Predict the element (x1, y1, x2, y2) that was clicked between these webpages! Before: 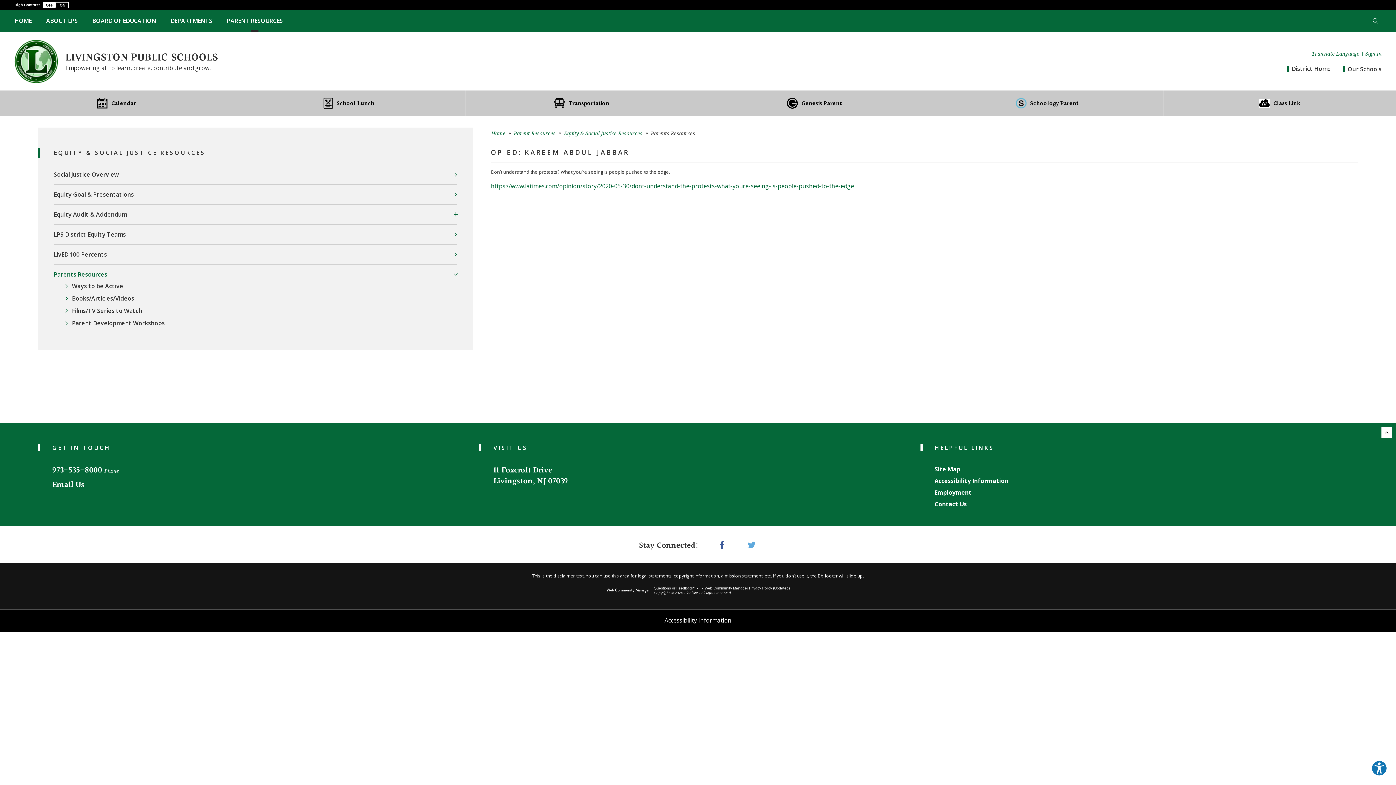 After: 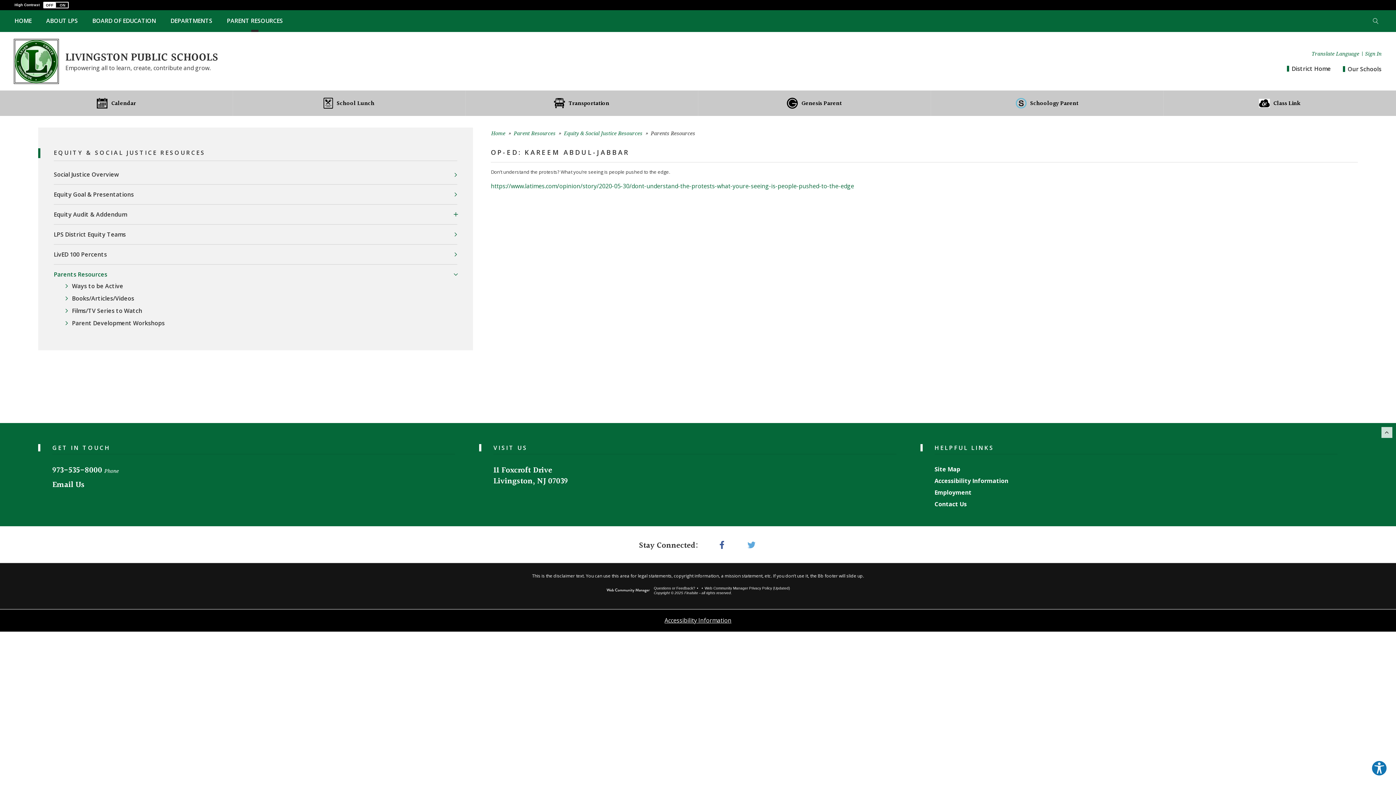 Action: bbox: (1381, 427, 1392, 438) label: Scroll to the top of the page.